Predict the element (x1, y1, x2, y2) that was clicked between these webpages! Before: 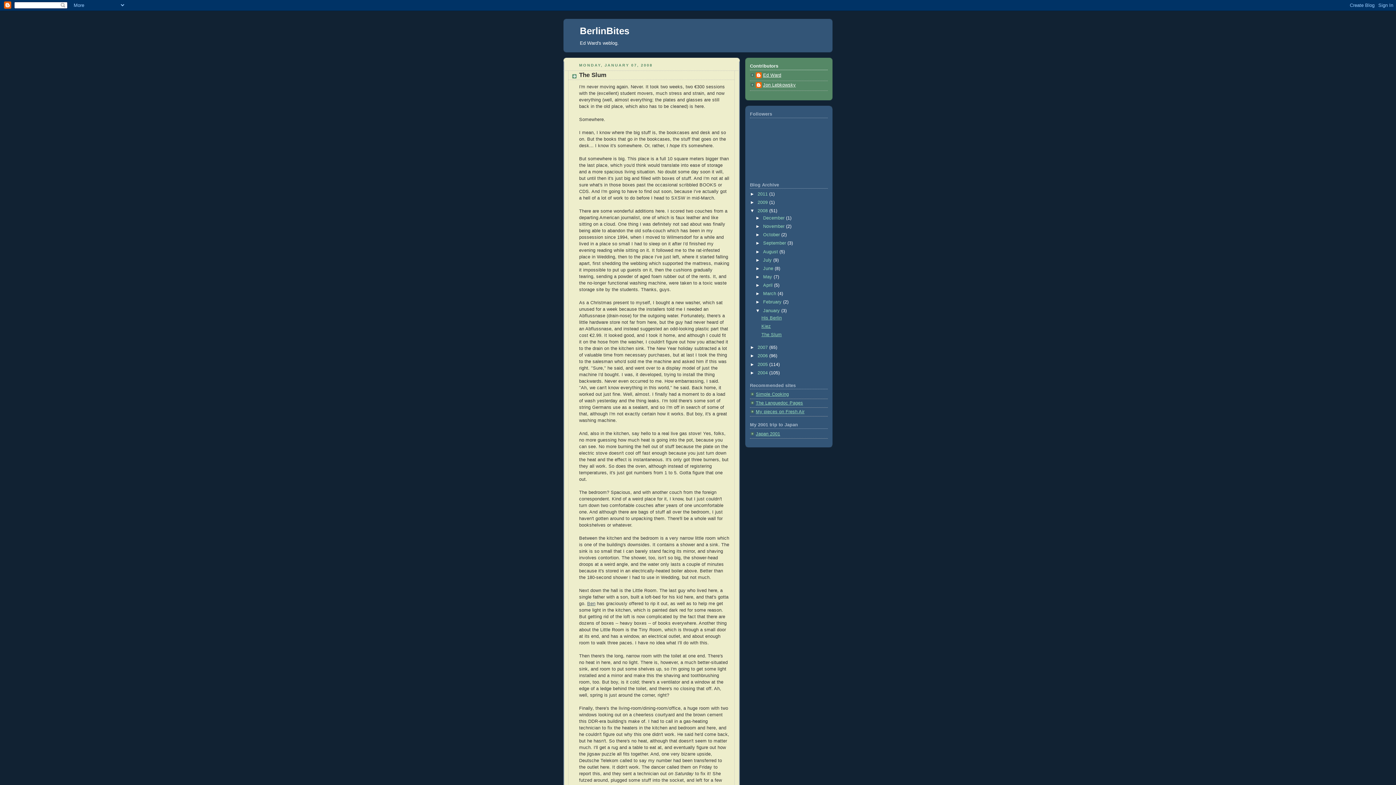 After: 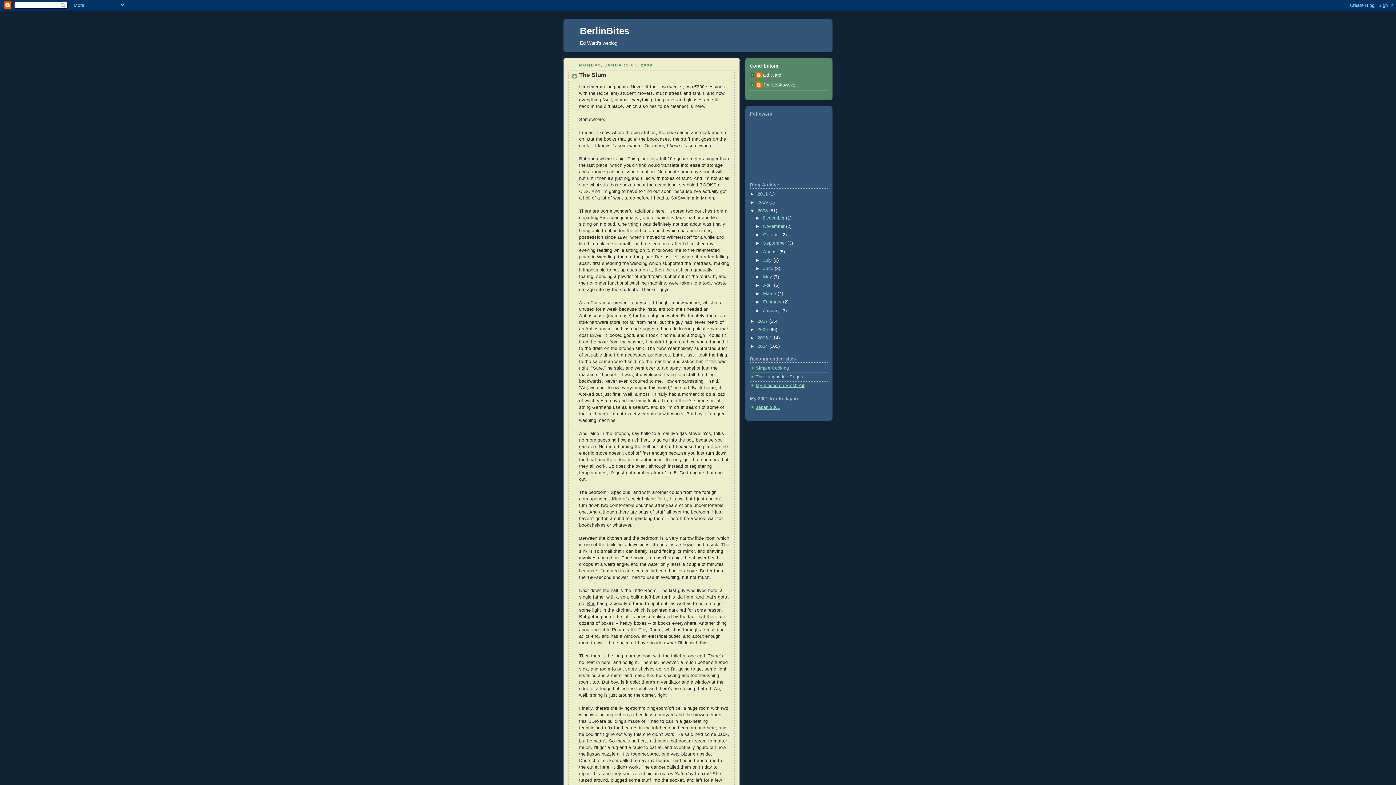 Action: label: ▼   bbox: (755, 308, 763, 313)